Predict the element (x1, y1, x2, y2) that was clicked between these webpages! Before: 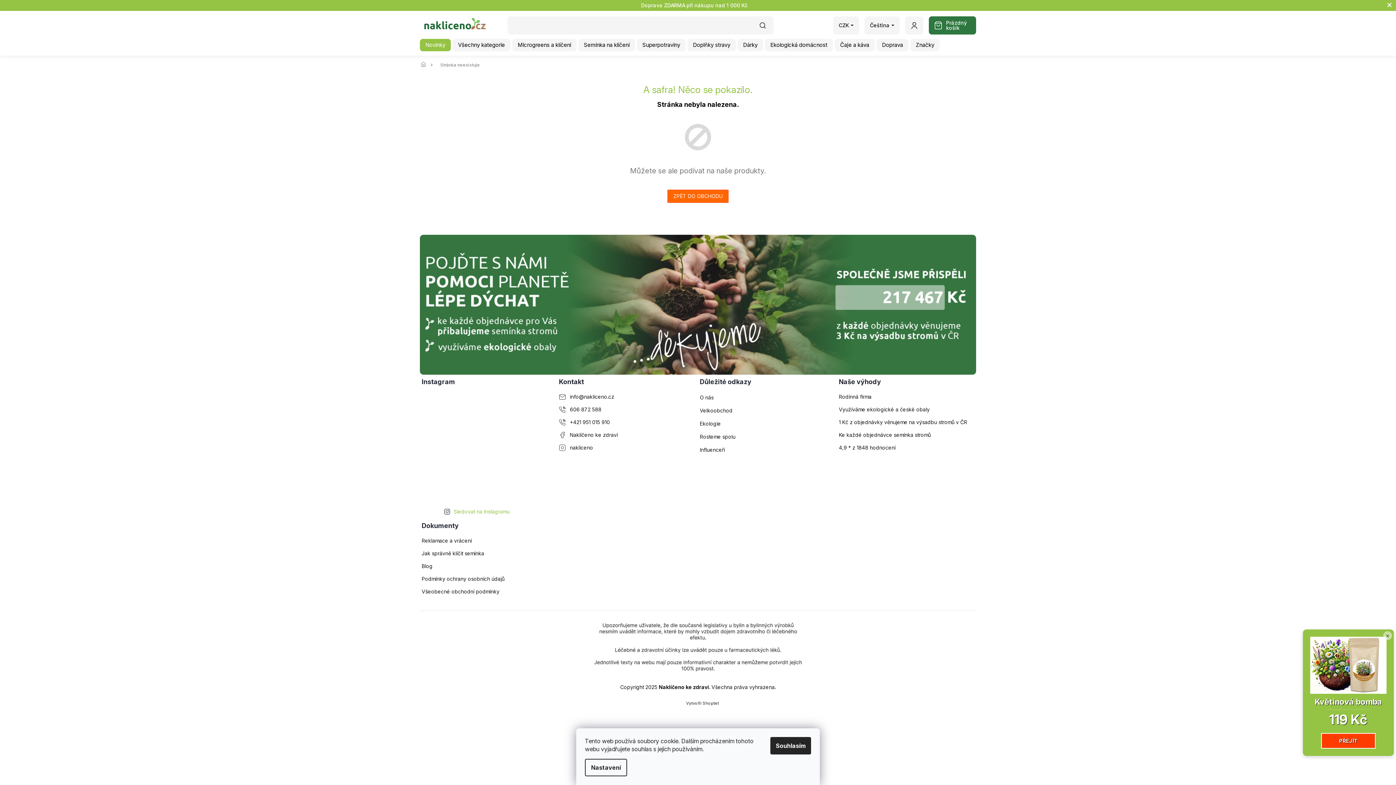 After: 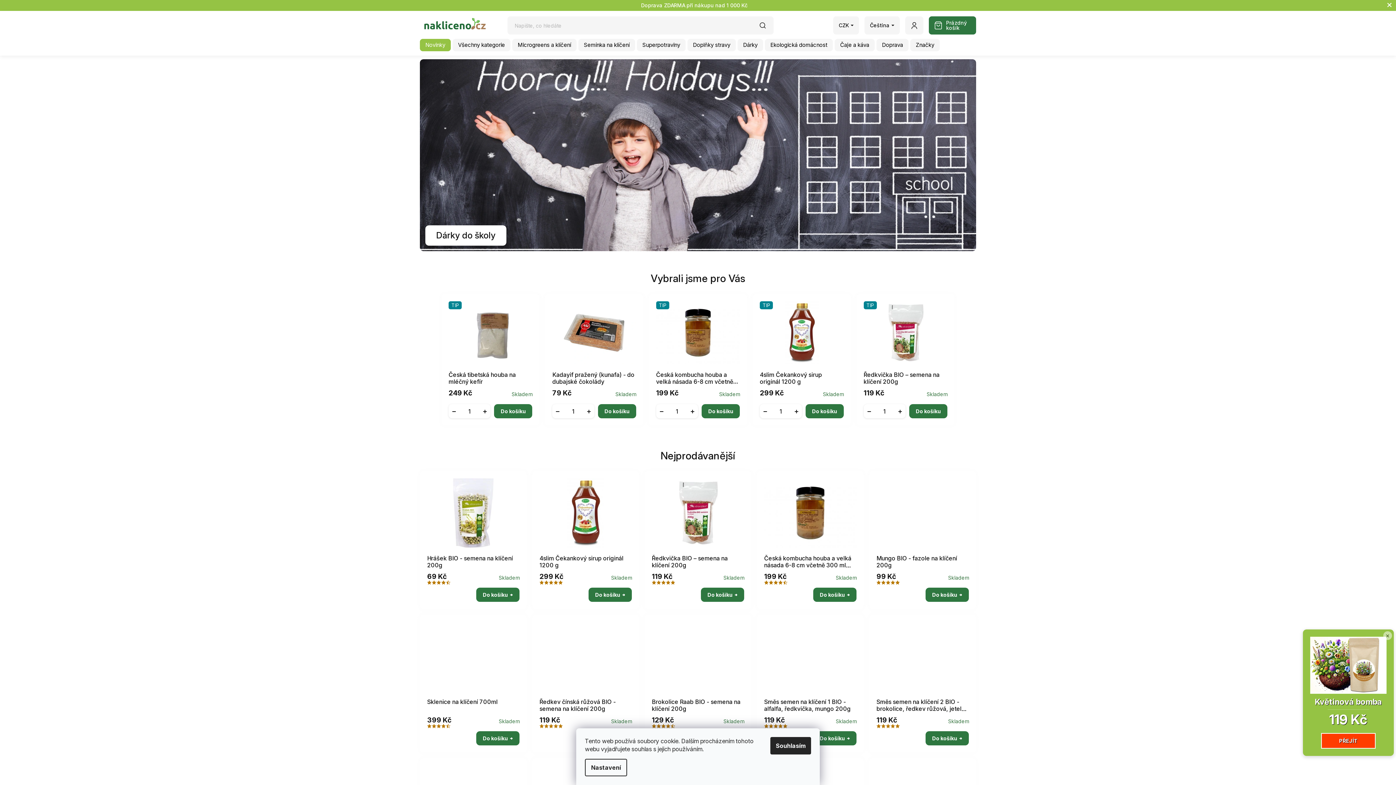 Action: bbox: (416, 58, 434, 72) label: Domů